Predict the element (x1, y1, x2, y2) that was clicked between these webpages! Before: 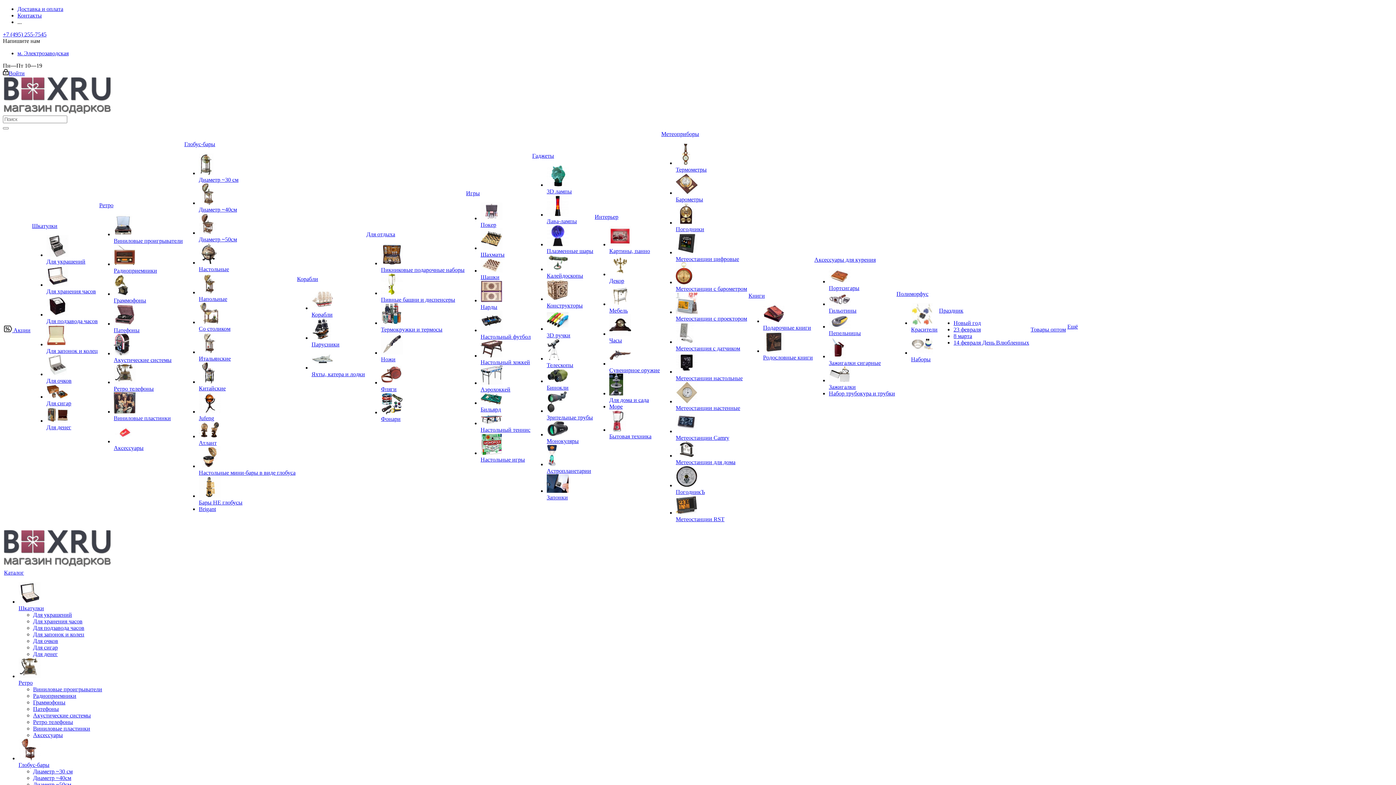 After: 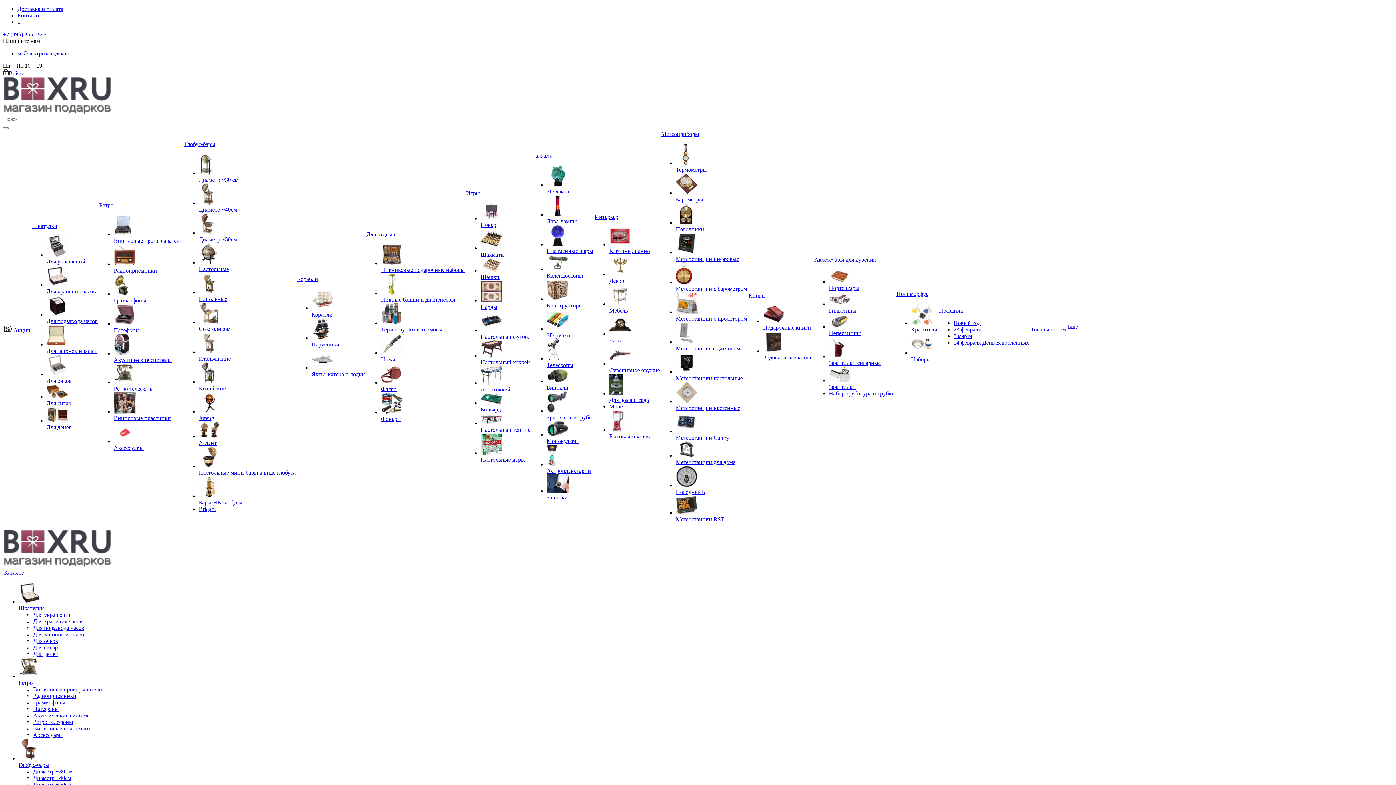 Action: bbox: (546, 218, 577, 224) label: Лава-лампы